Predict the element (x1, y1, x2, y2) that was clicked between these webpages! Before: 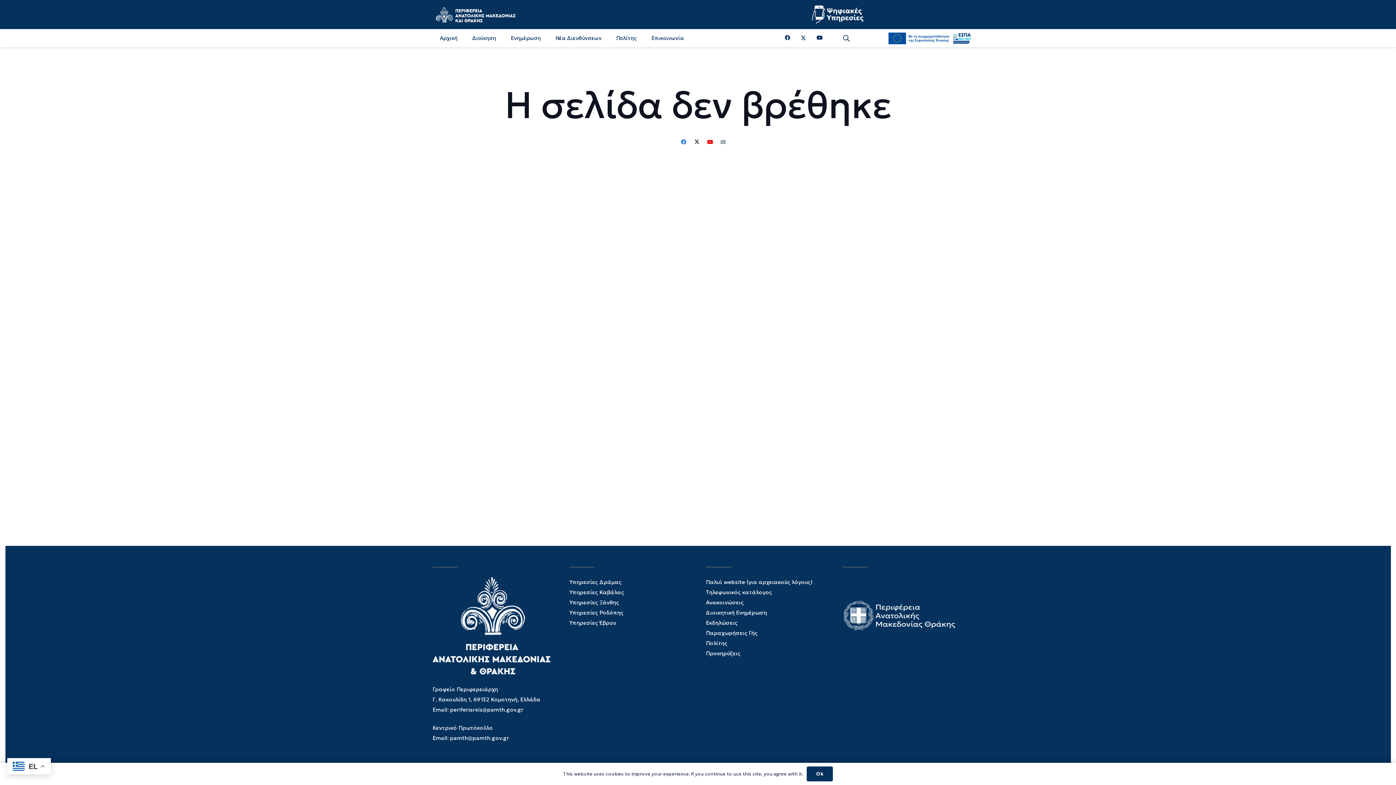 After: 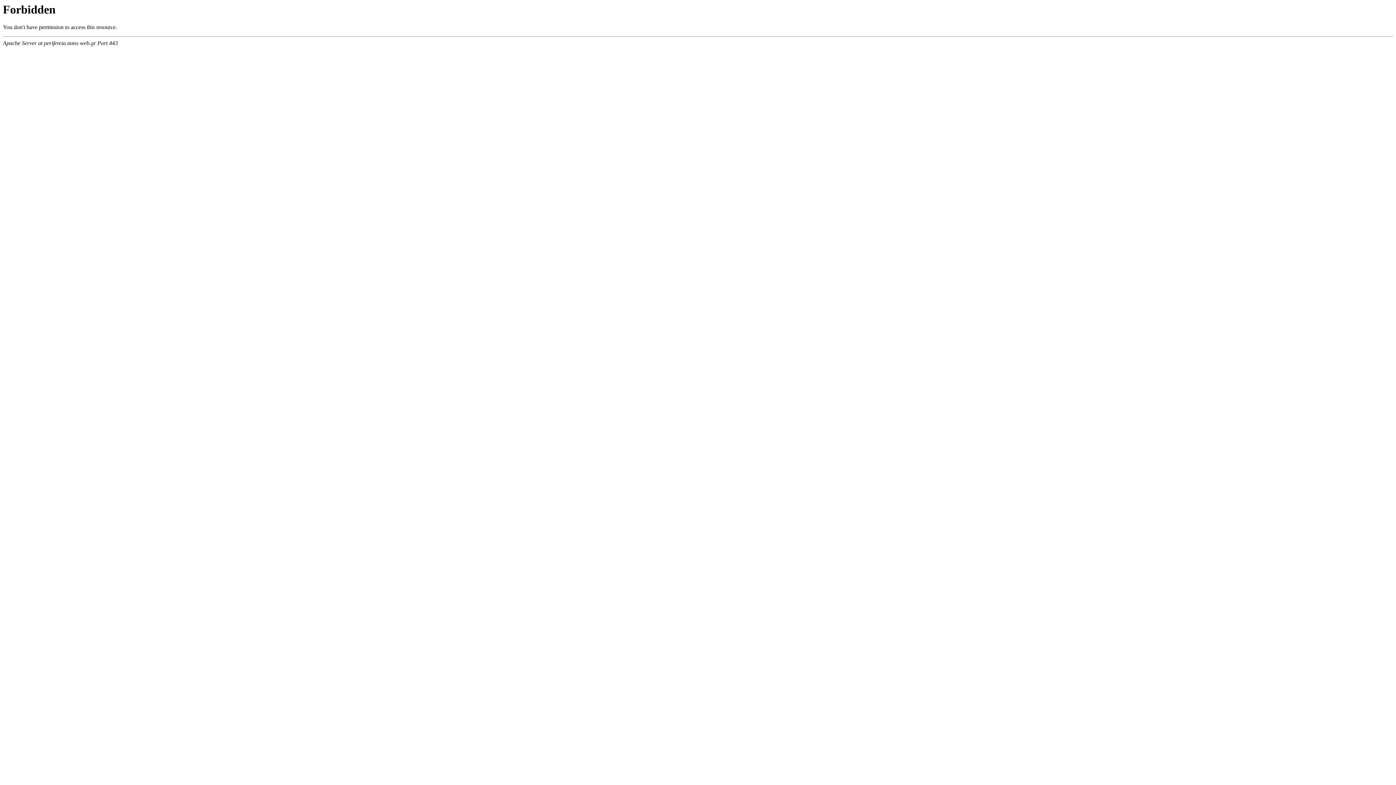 Action: label: Υπηρεσίες Καβάλας bbox: (569, 588, 624, 595)